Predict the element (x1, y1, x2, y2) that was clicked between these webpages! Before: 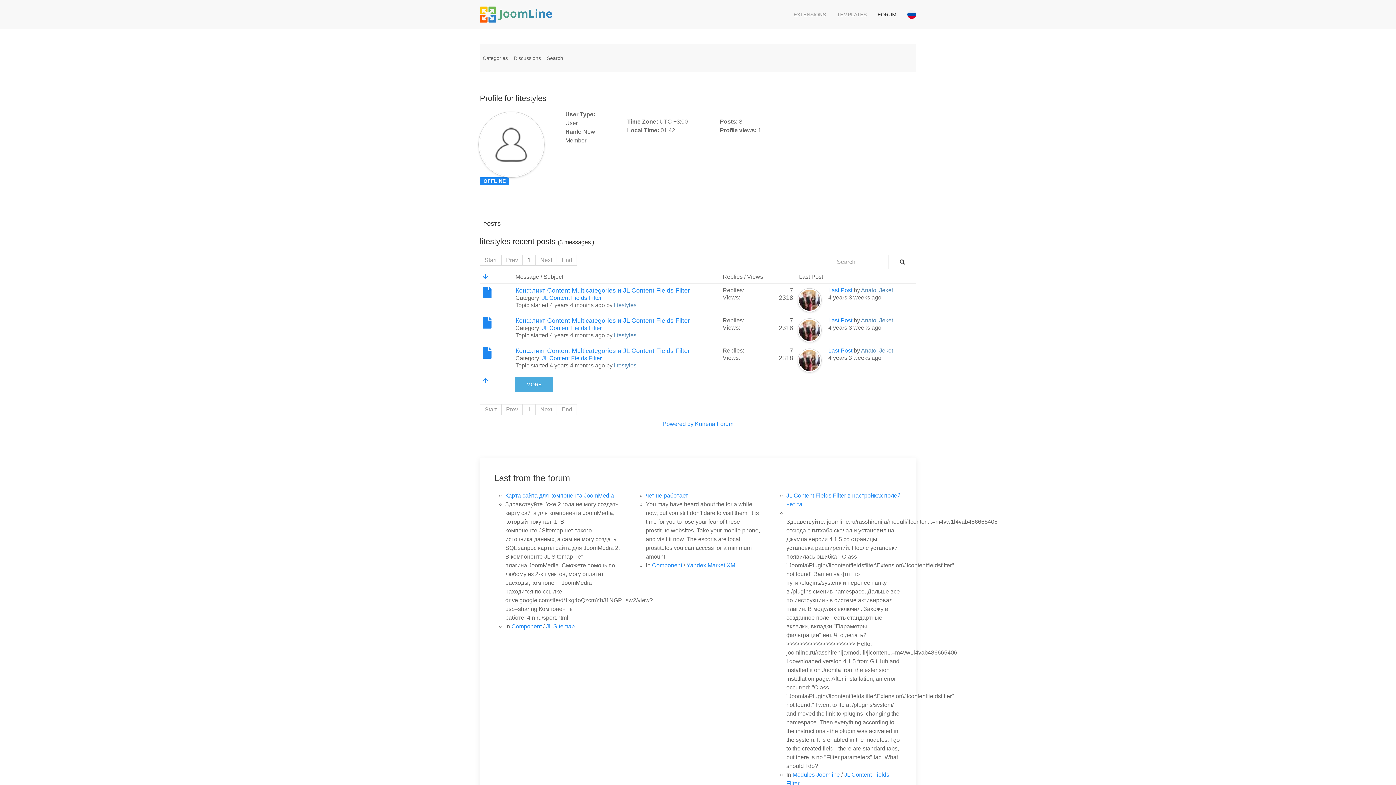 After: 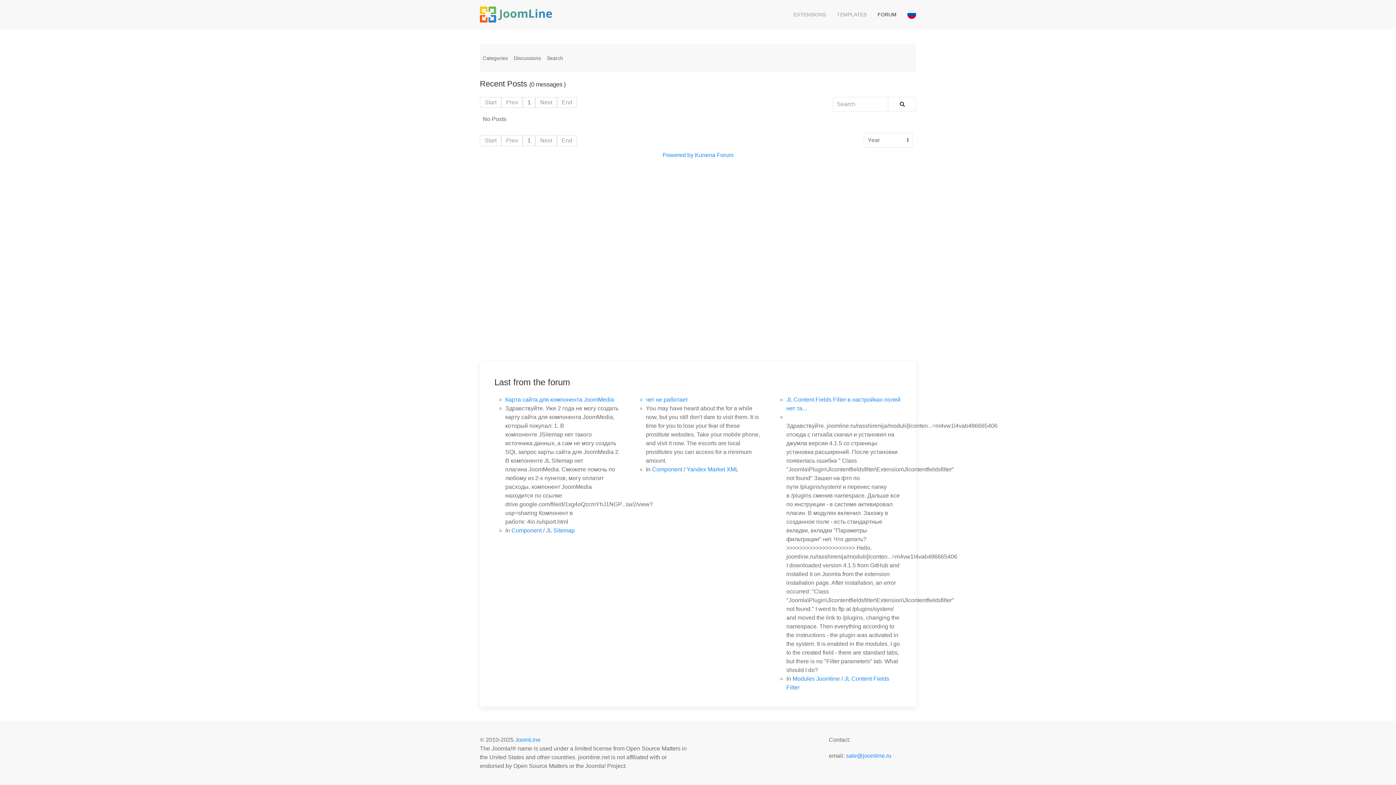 Action: bbox: (515, 377, 553, 392) label: MORE